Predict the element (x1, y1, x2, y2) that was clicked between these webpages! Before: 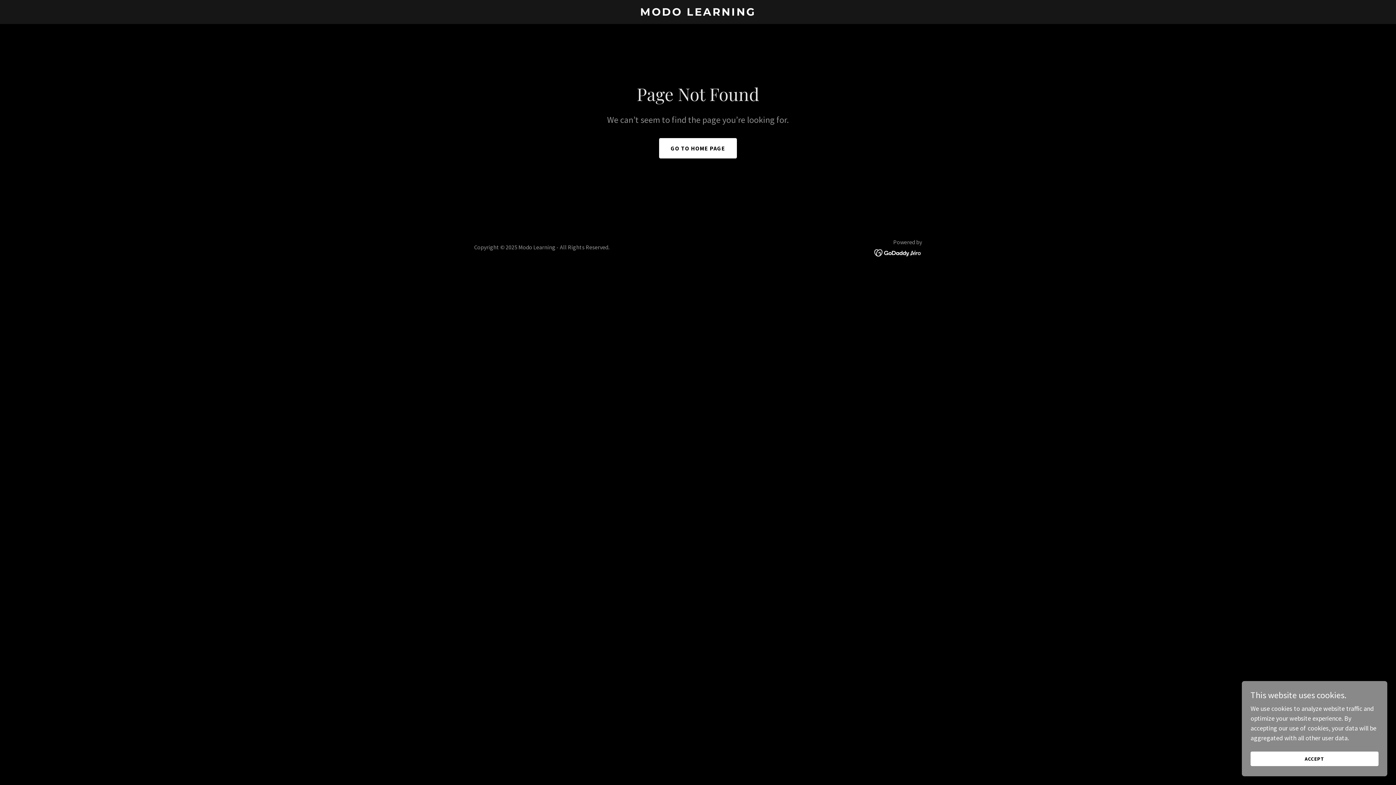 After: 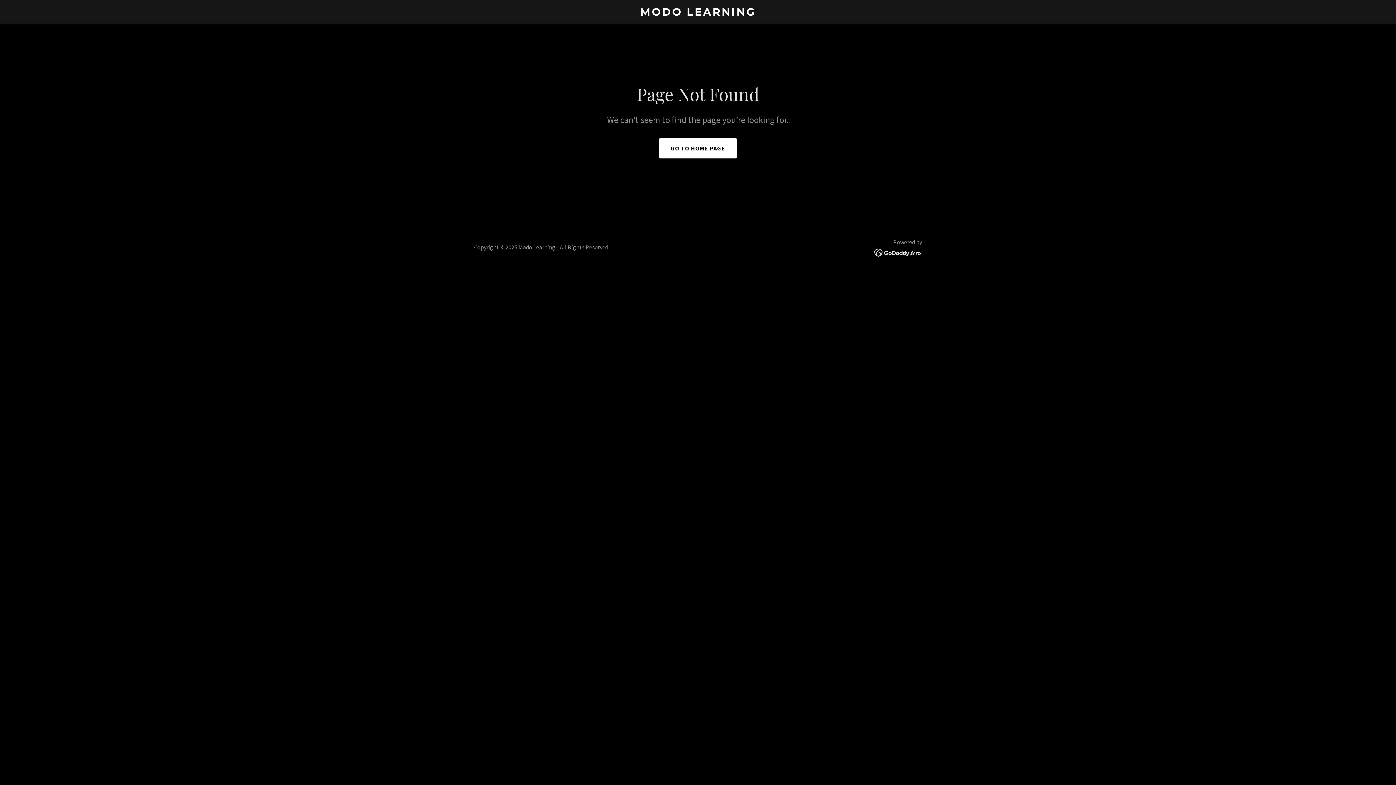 Action: label: ACCEPT bbox: (1250, 752, 1378, 766)